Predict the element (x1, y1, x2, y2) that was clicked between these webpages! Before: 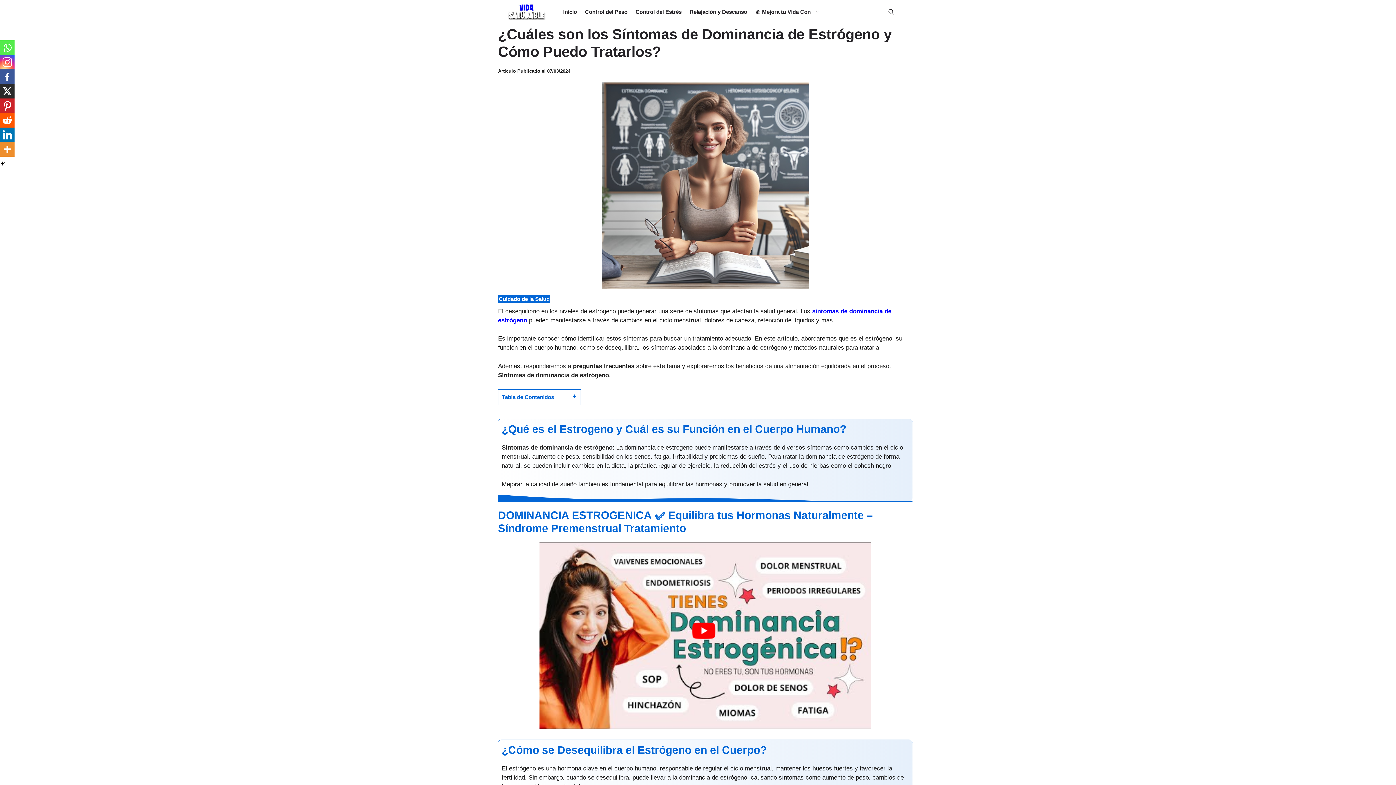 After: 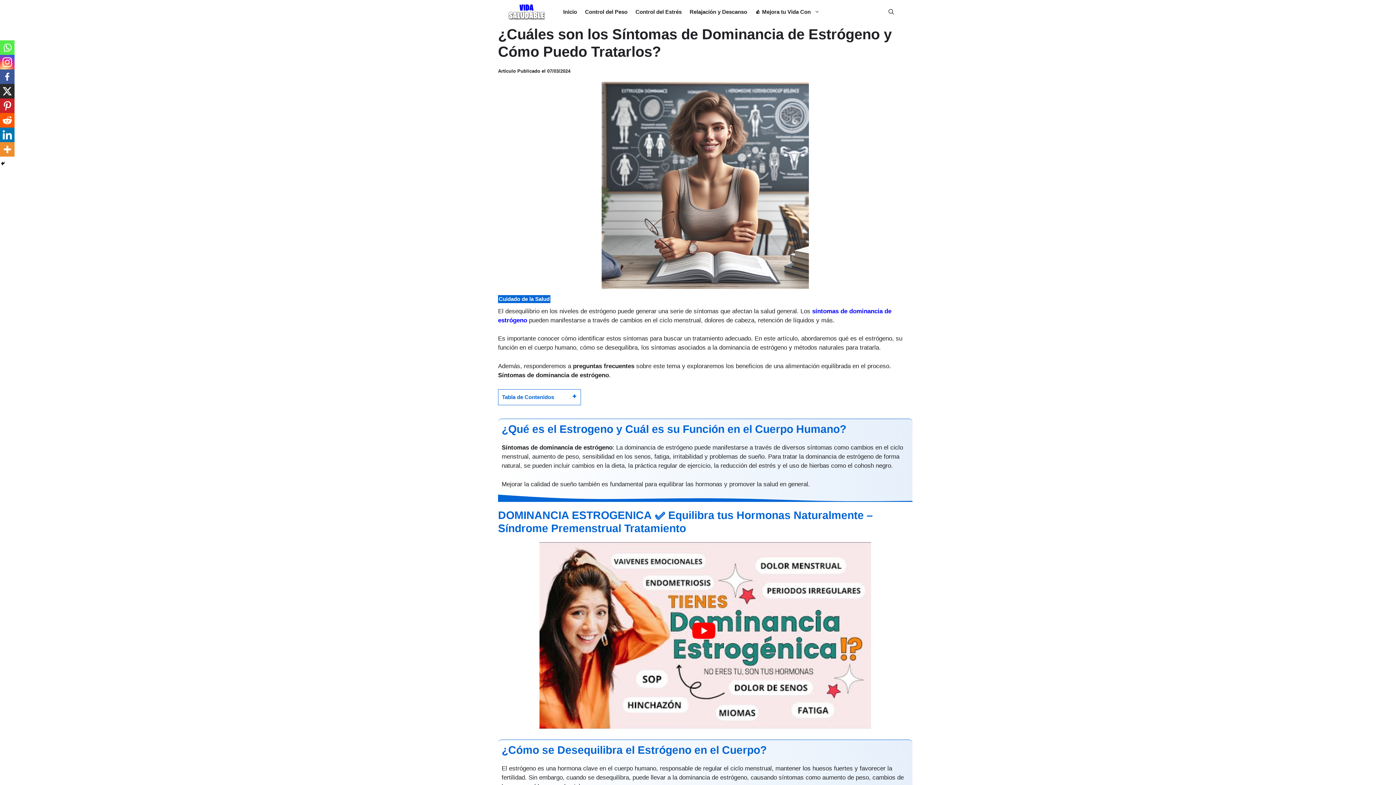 Action: bbox: (0, 40, 14, 54) label: Whatsapp